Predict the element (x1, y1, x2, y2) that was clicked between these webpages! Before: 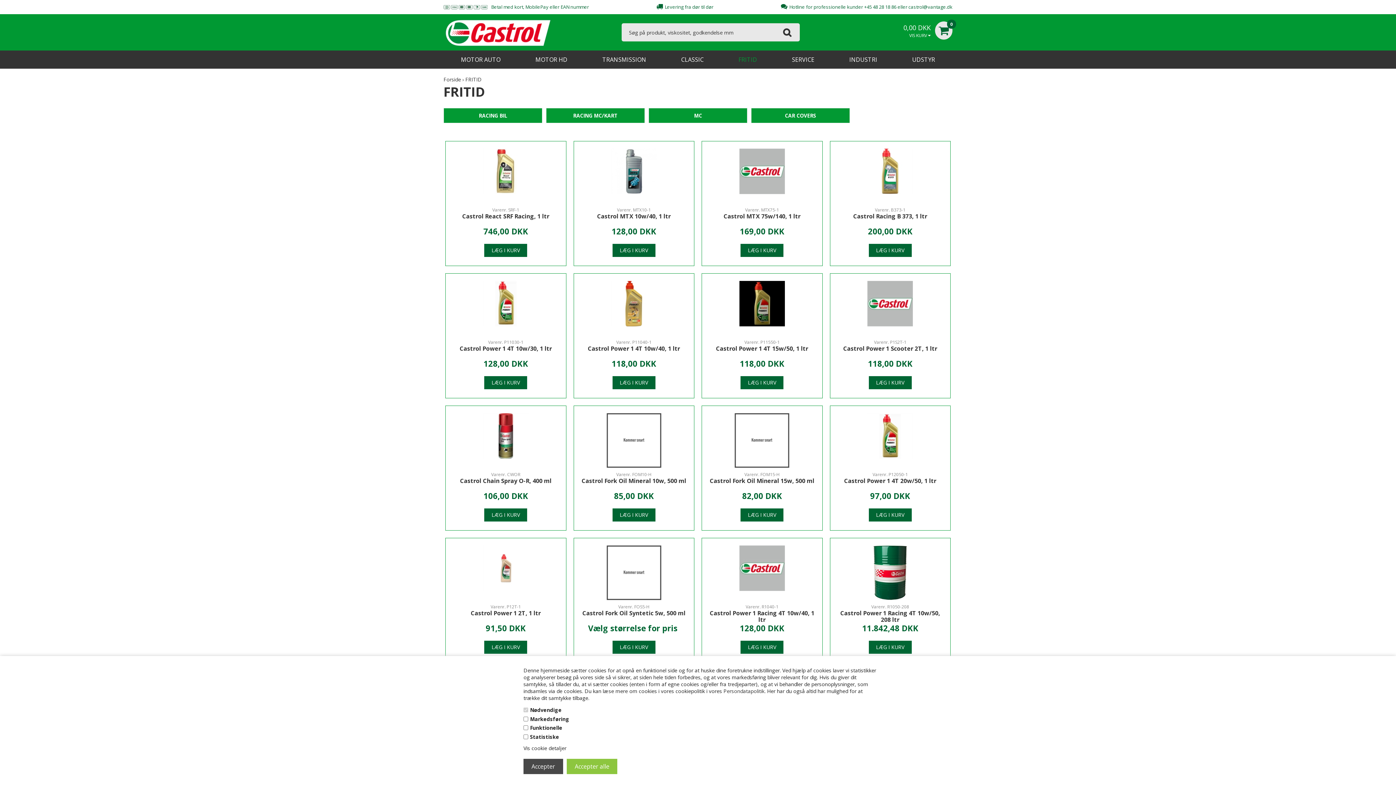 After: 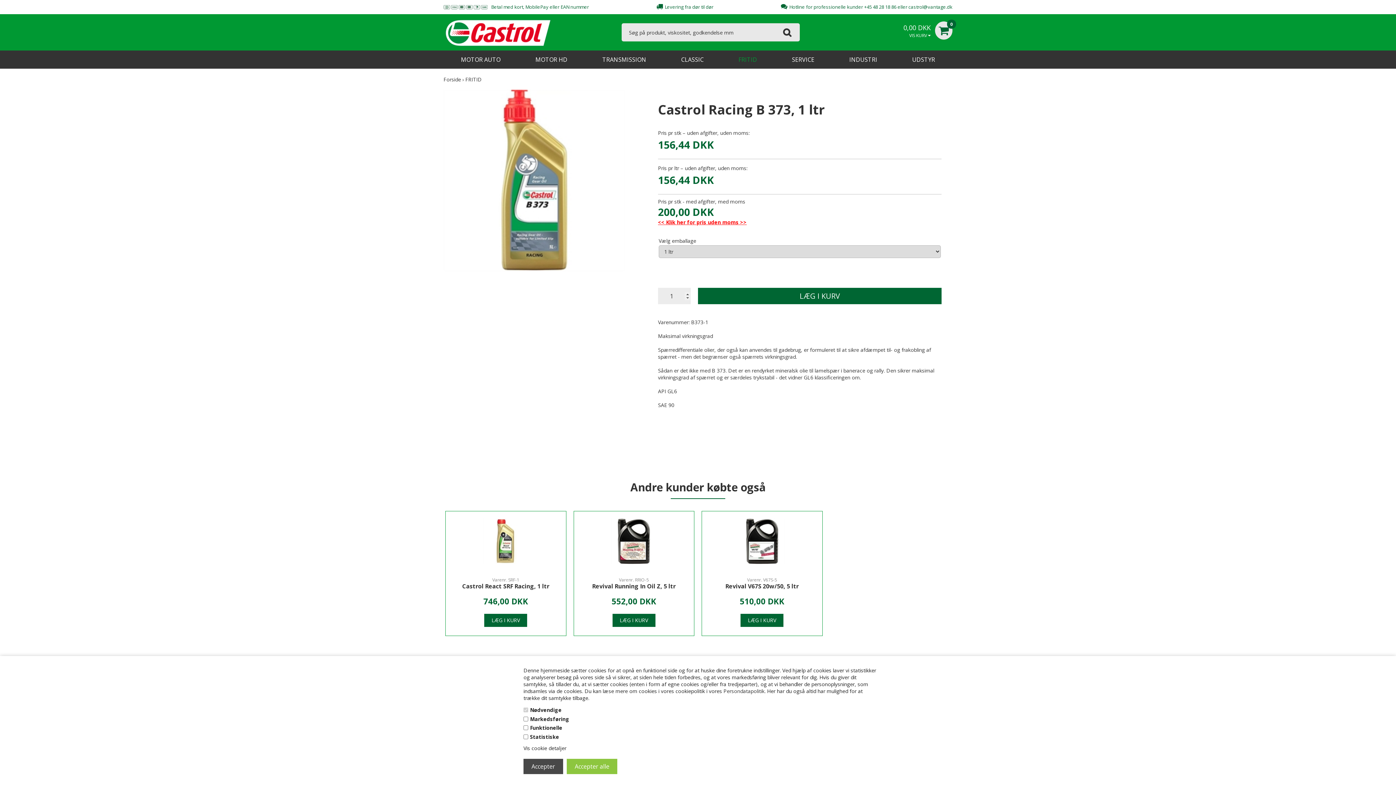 Action: bbox: (853, 212, 927, 220) label: Castrol Racing B 373, 1 ltr